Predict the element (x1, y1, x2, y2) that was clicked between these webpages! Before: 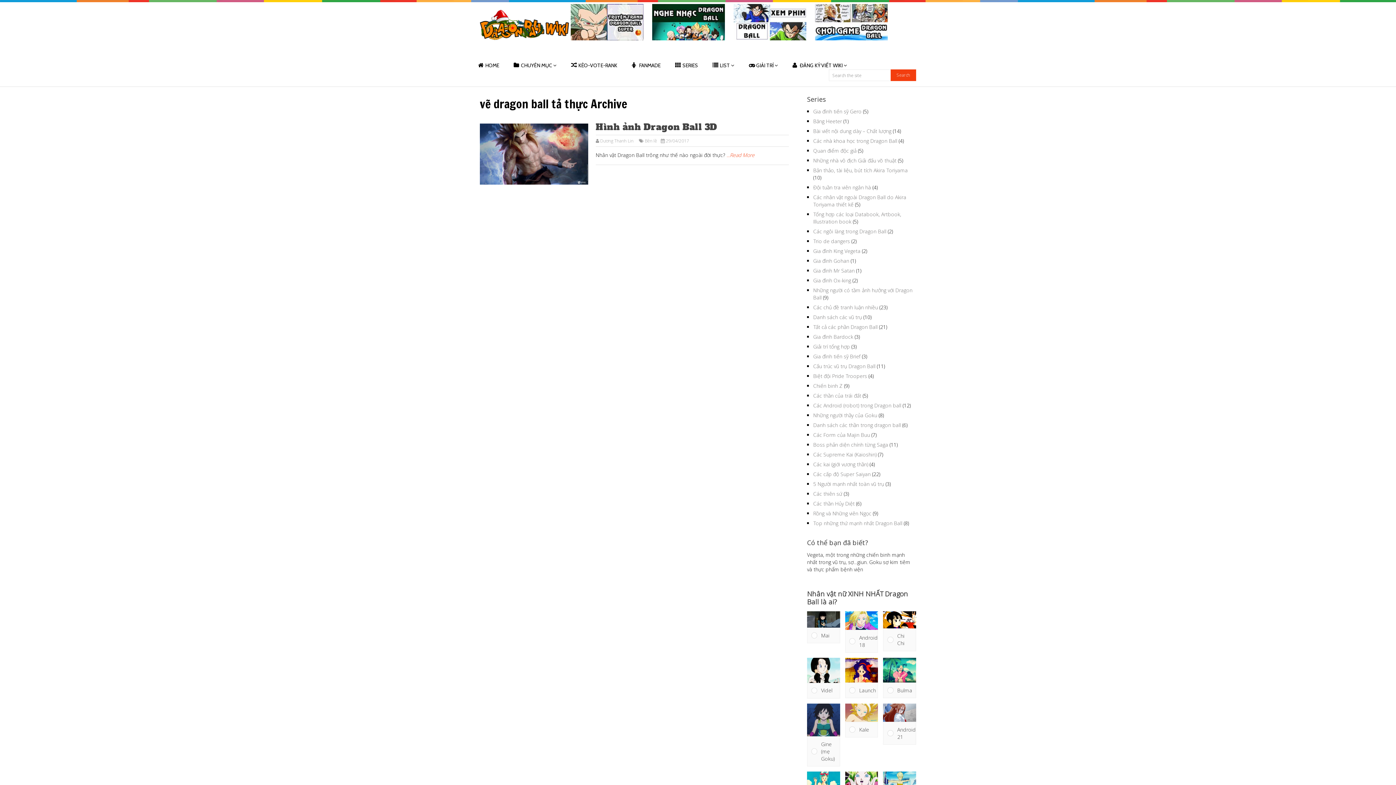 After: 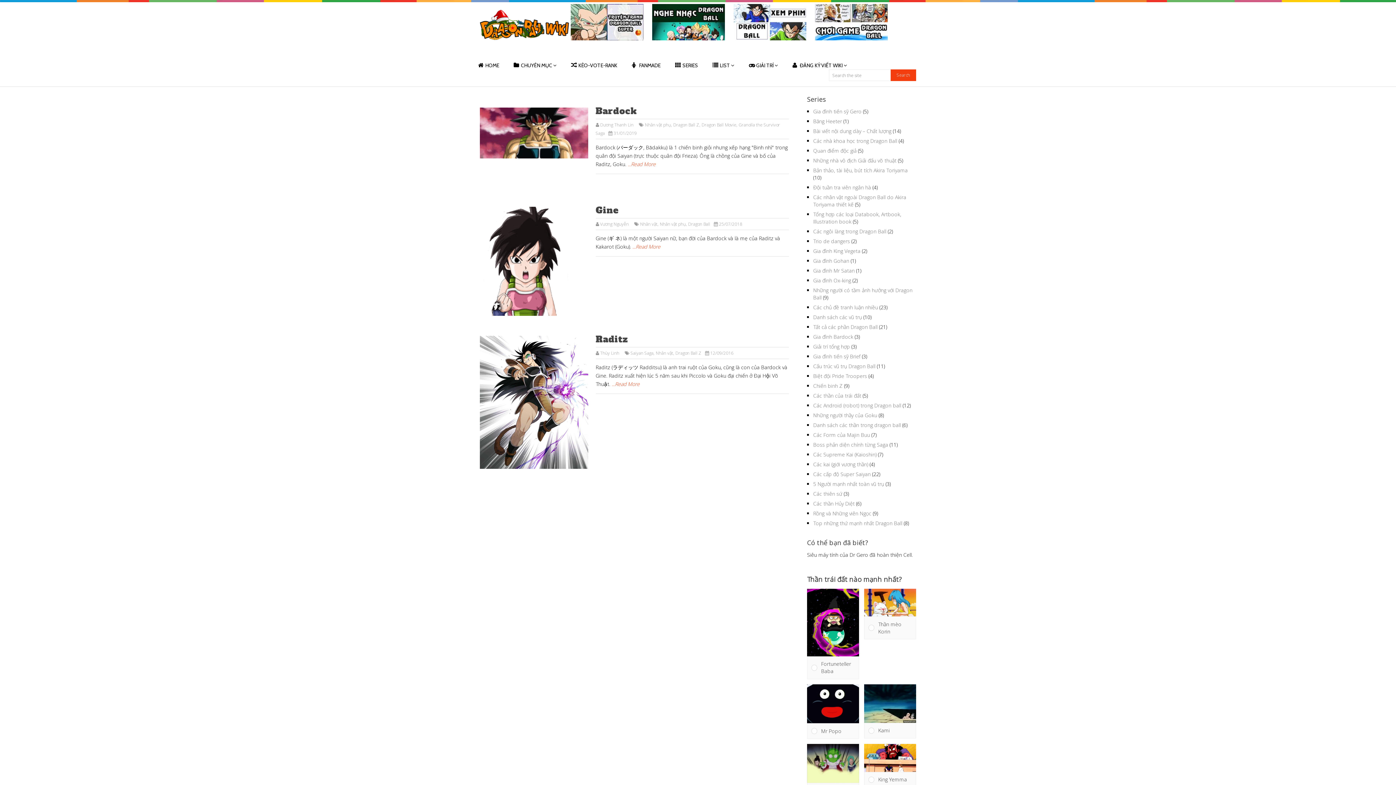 Action: bbox: (813, 333, 853, 340) label: Gia đình Bardock